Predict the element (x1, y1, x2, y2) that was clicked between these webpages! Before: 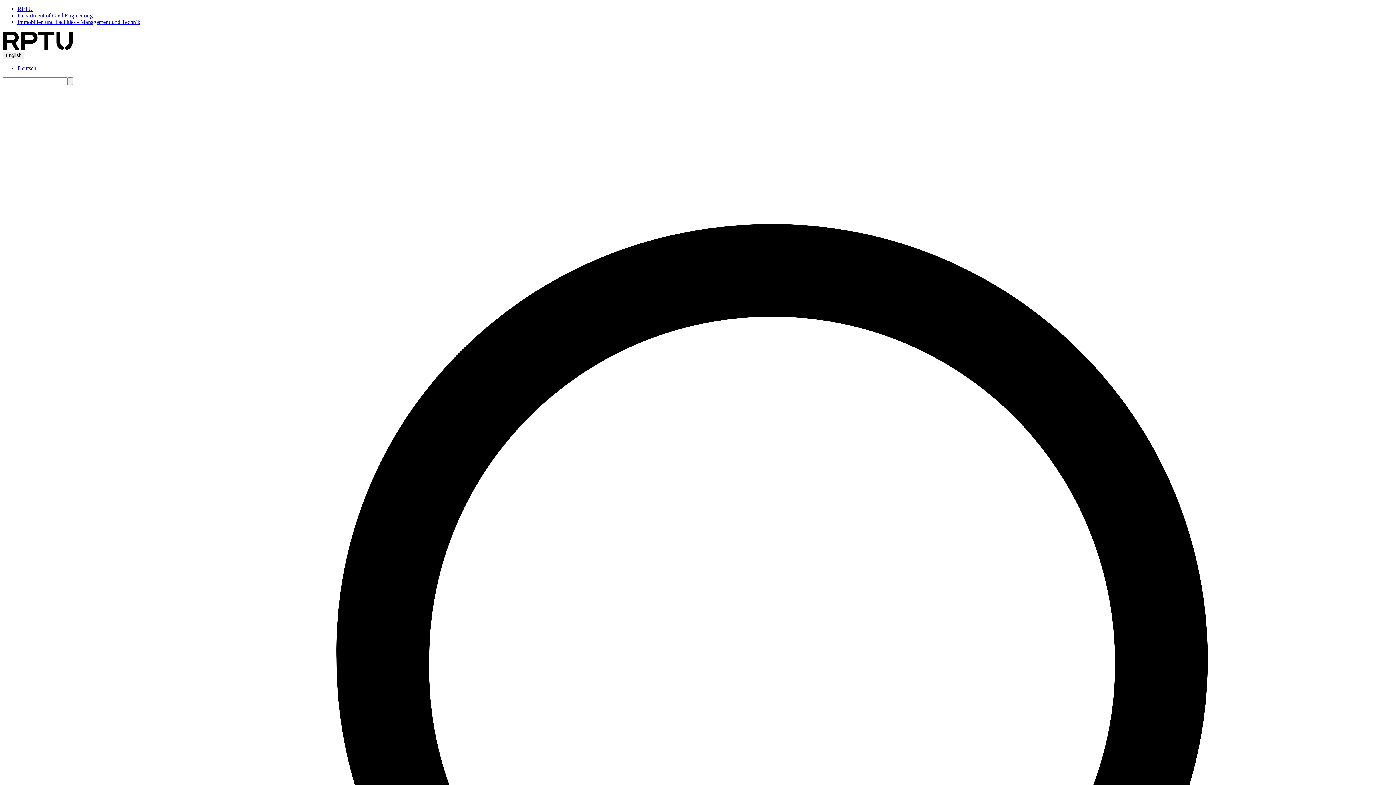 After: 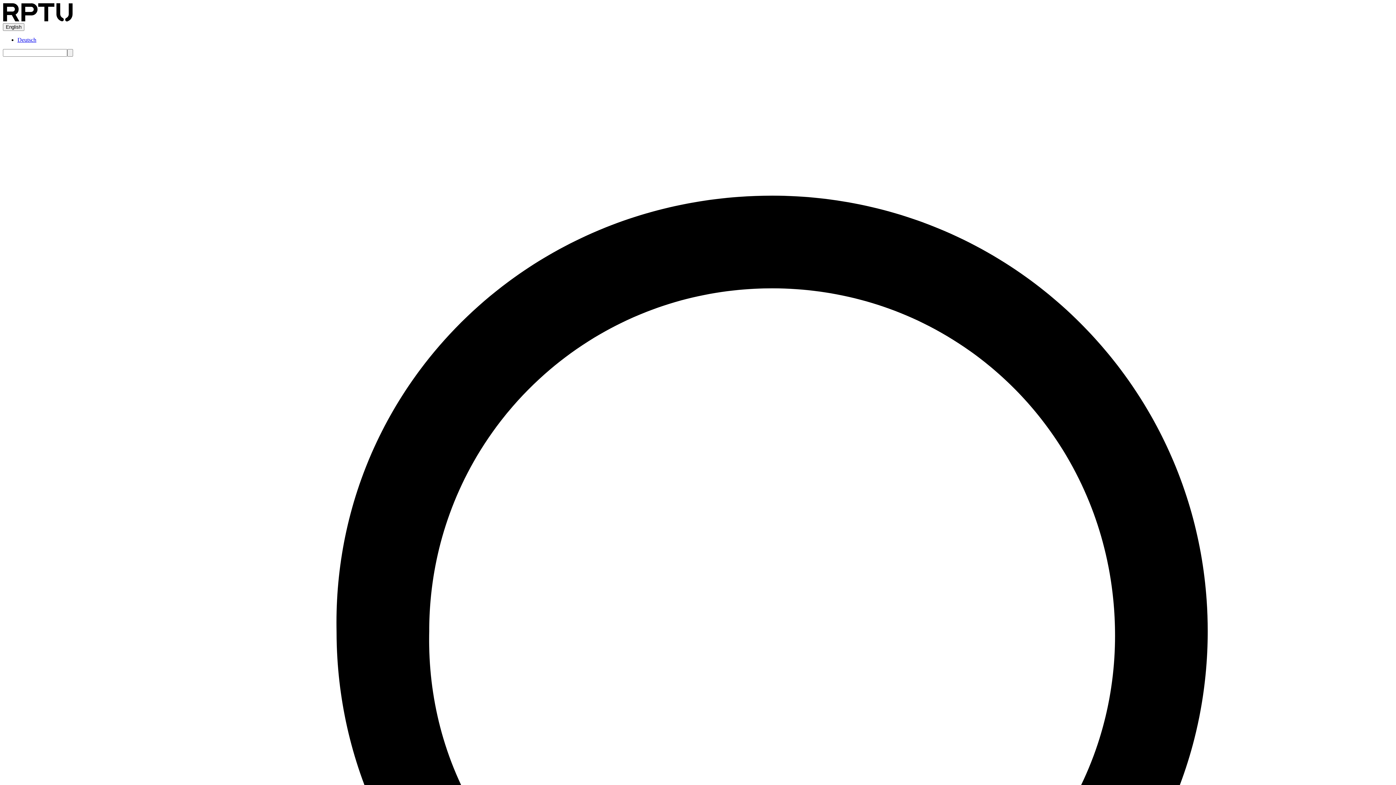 Action: bbox: (17, 5, 32, 12) label: RPTU